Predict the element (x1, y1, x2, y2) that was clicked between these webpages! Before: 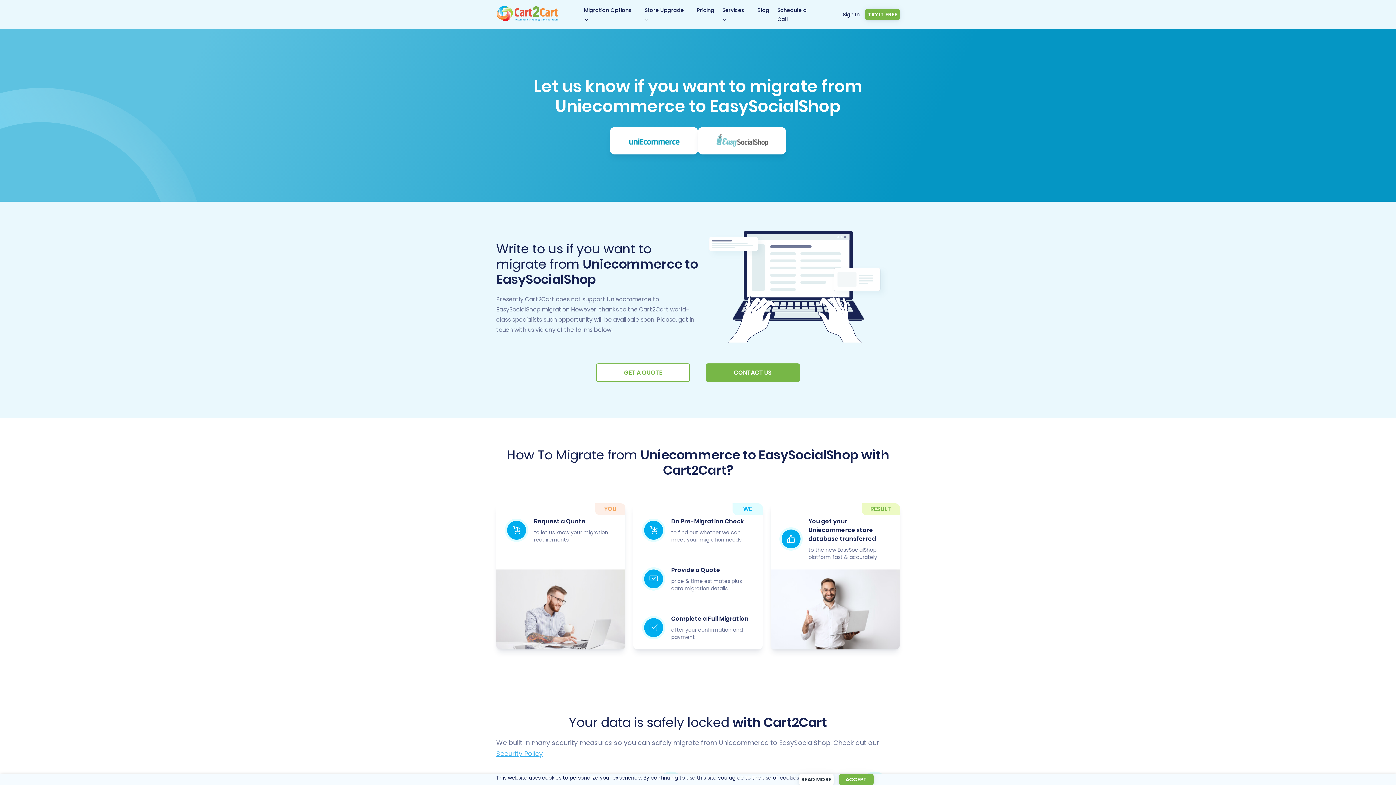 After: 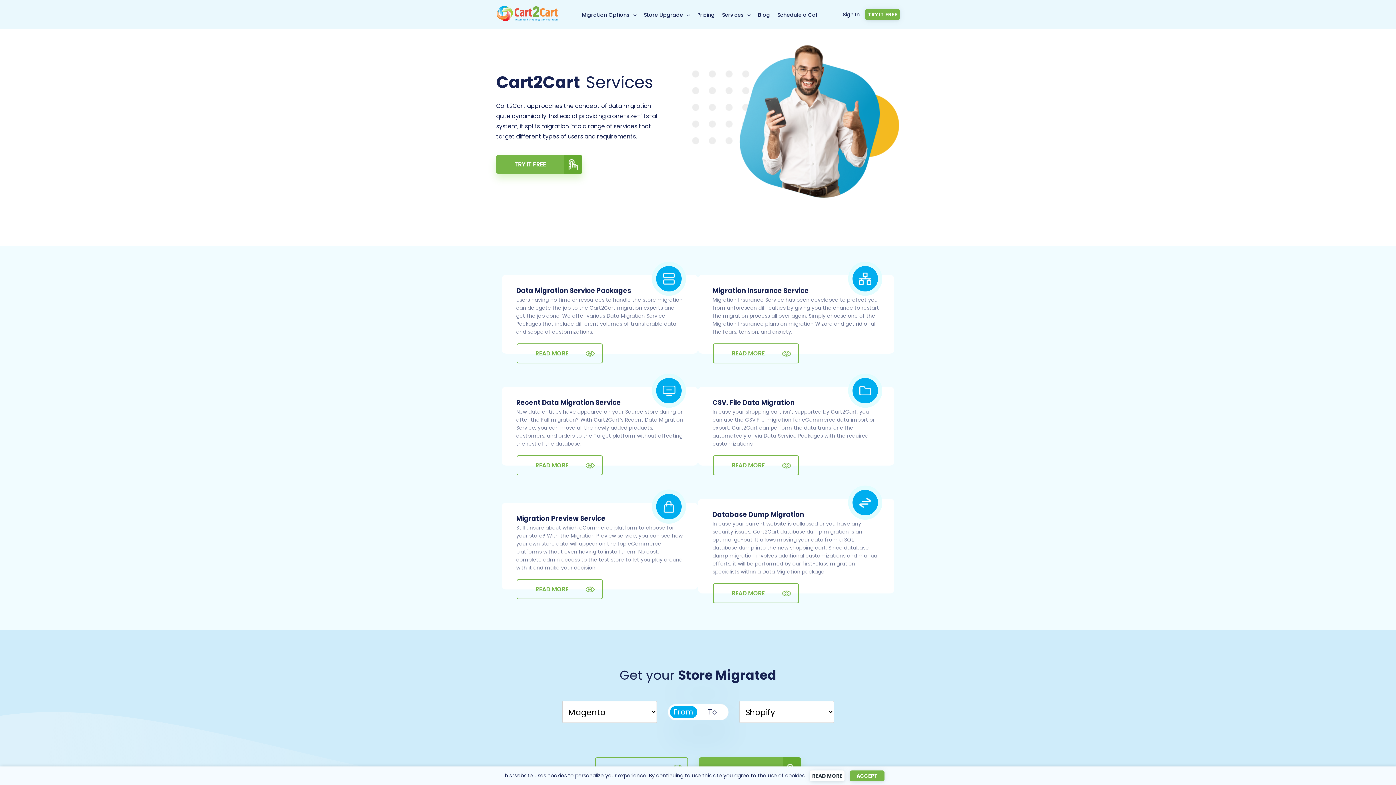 Action: bbox: (722, 6, 744, 13) label: Services